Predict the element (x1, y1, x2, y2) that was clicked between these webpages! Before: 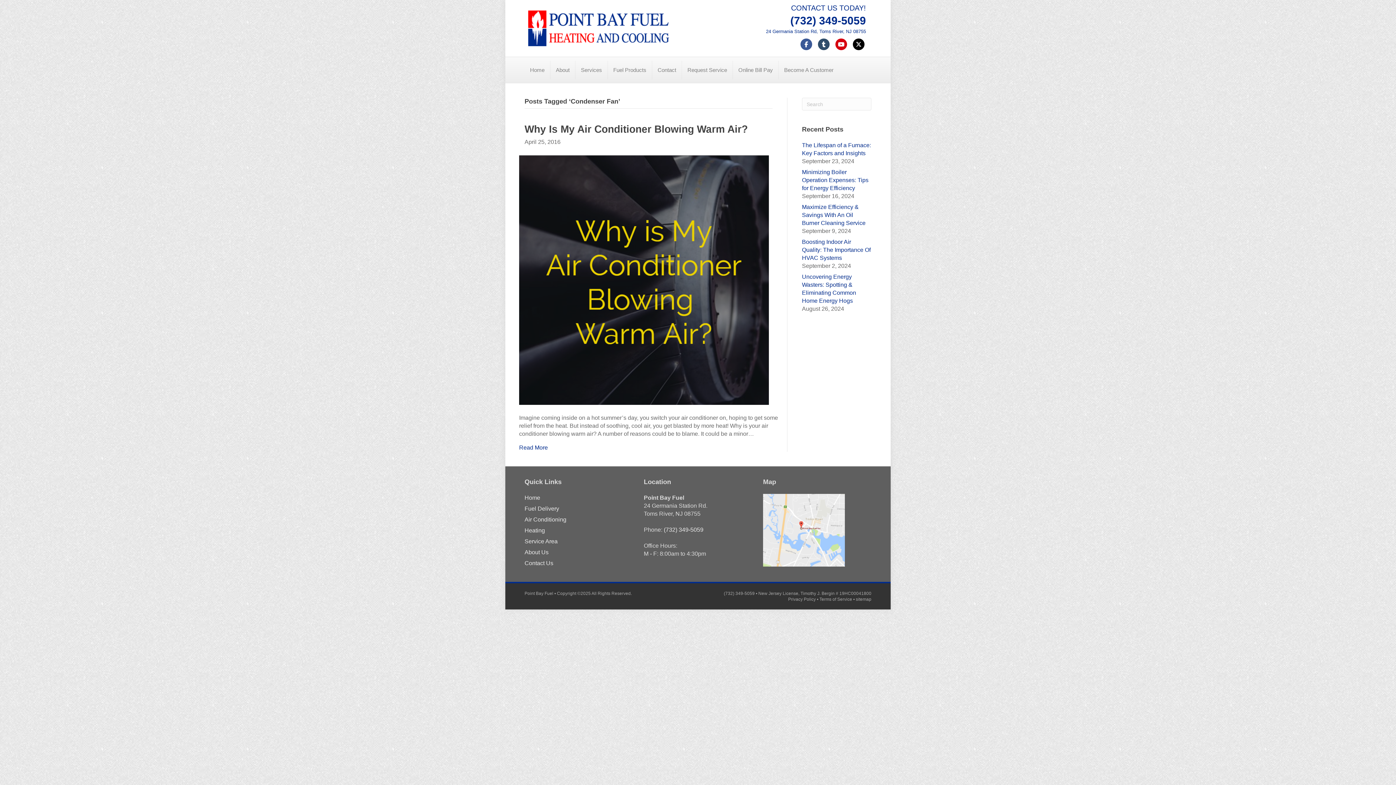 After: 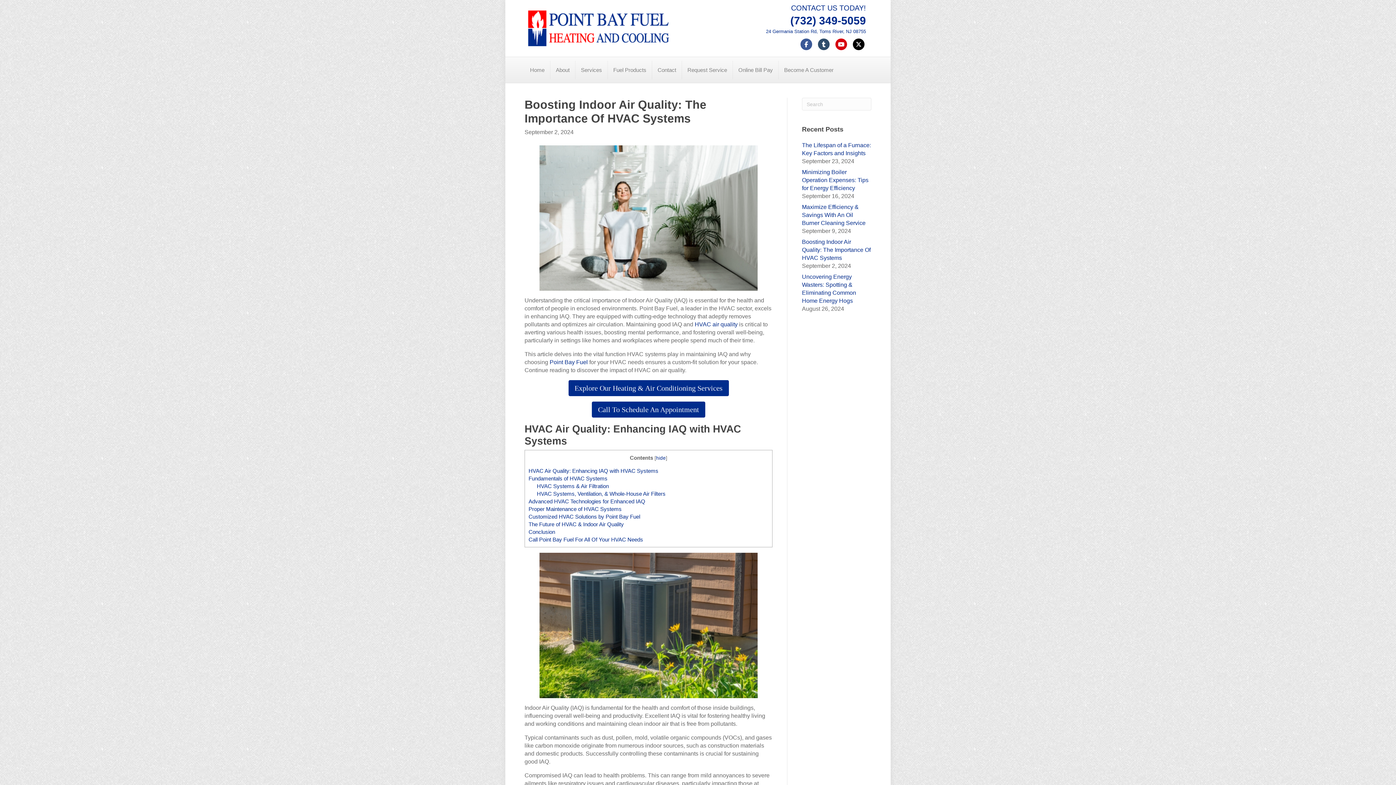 Action: label: Boosting Indoor Air Quality: The Importance Of HVAC Systems bbox: (802, 238, 870, 261)